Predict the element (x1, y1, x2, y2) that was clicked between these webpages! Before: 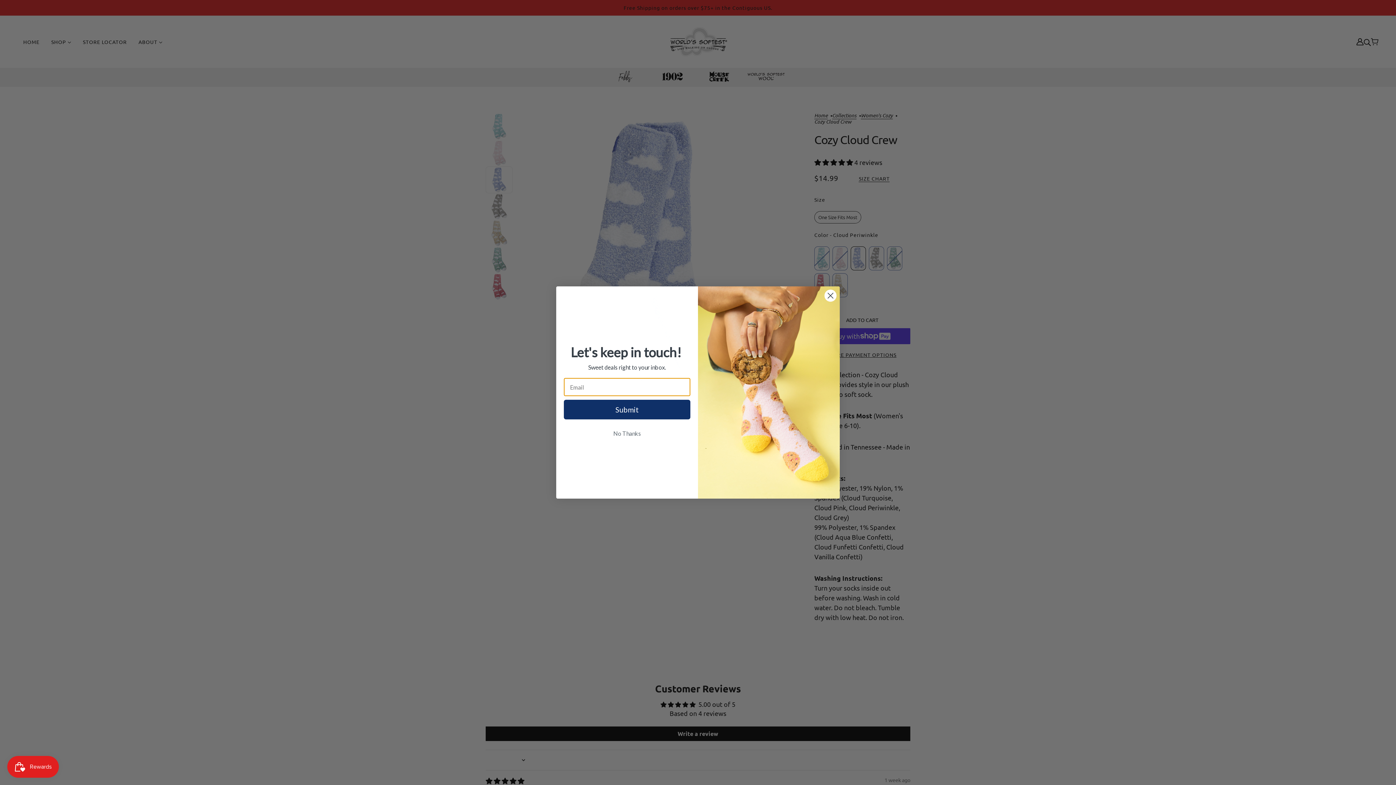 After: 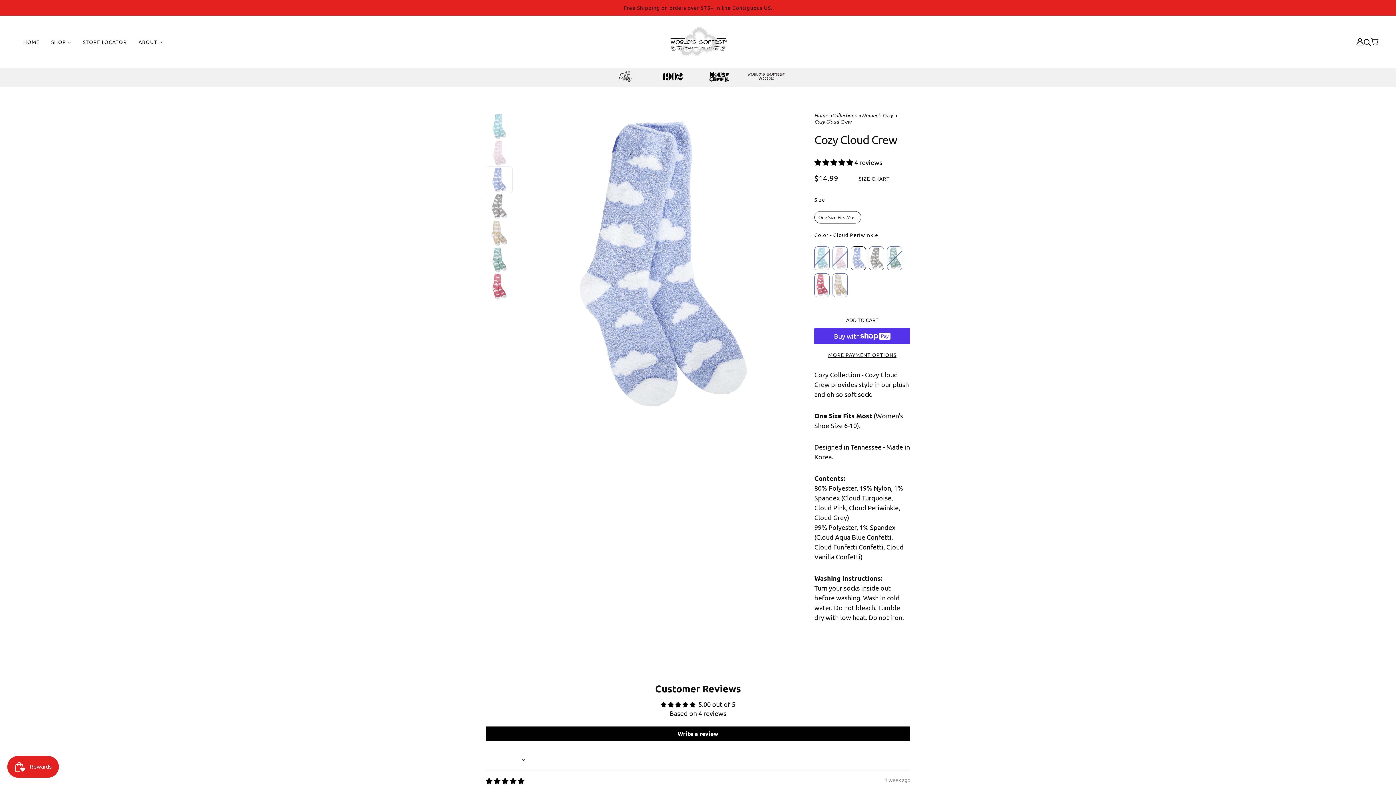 Action: bbox: (824, 289, 837, 302) label: Close dialog